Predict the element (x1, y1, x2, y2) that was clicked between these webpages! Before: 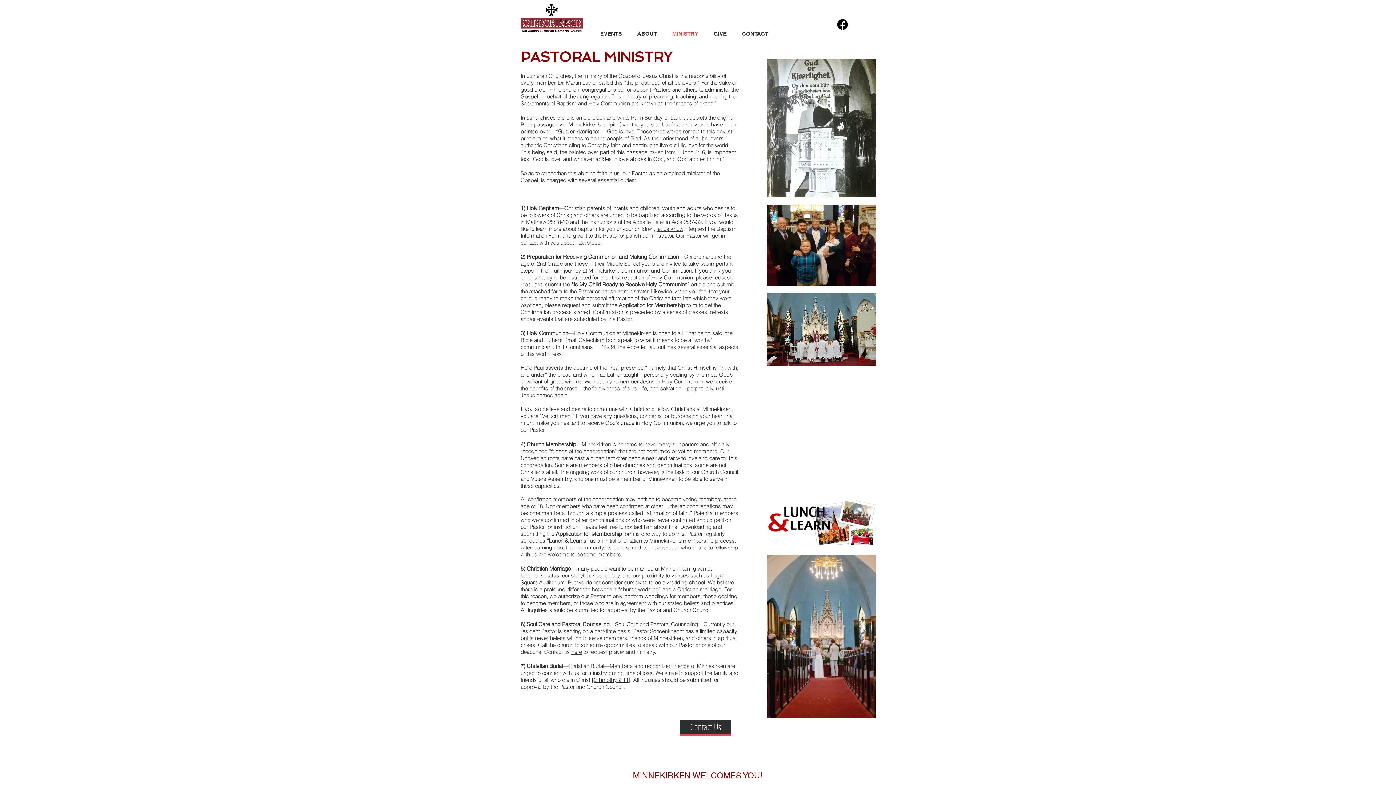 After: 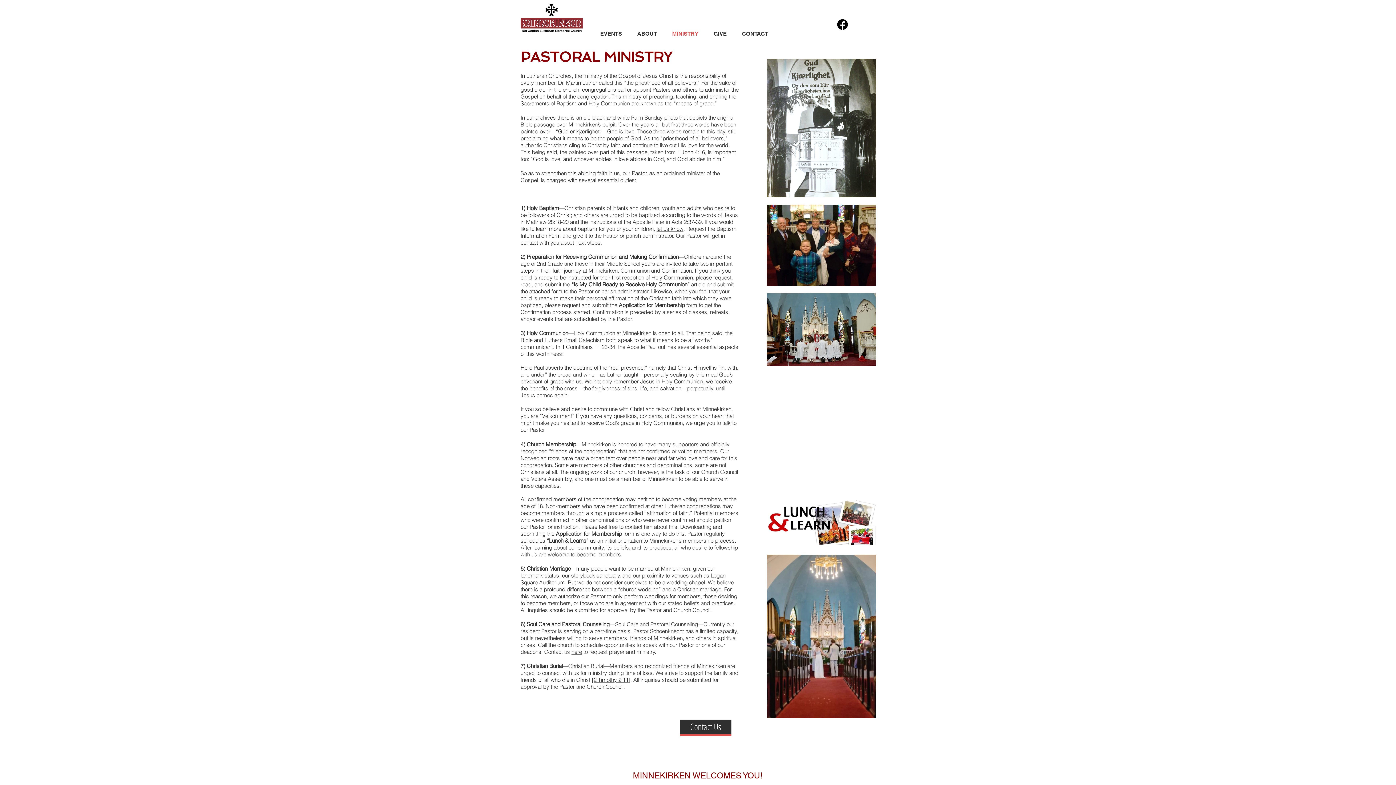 Action: label: let us know bbox: (656, 225, 683, 232)